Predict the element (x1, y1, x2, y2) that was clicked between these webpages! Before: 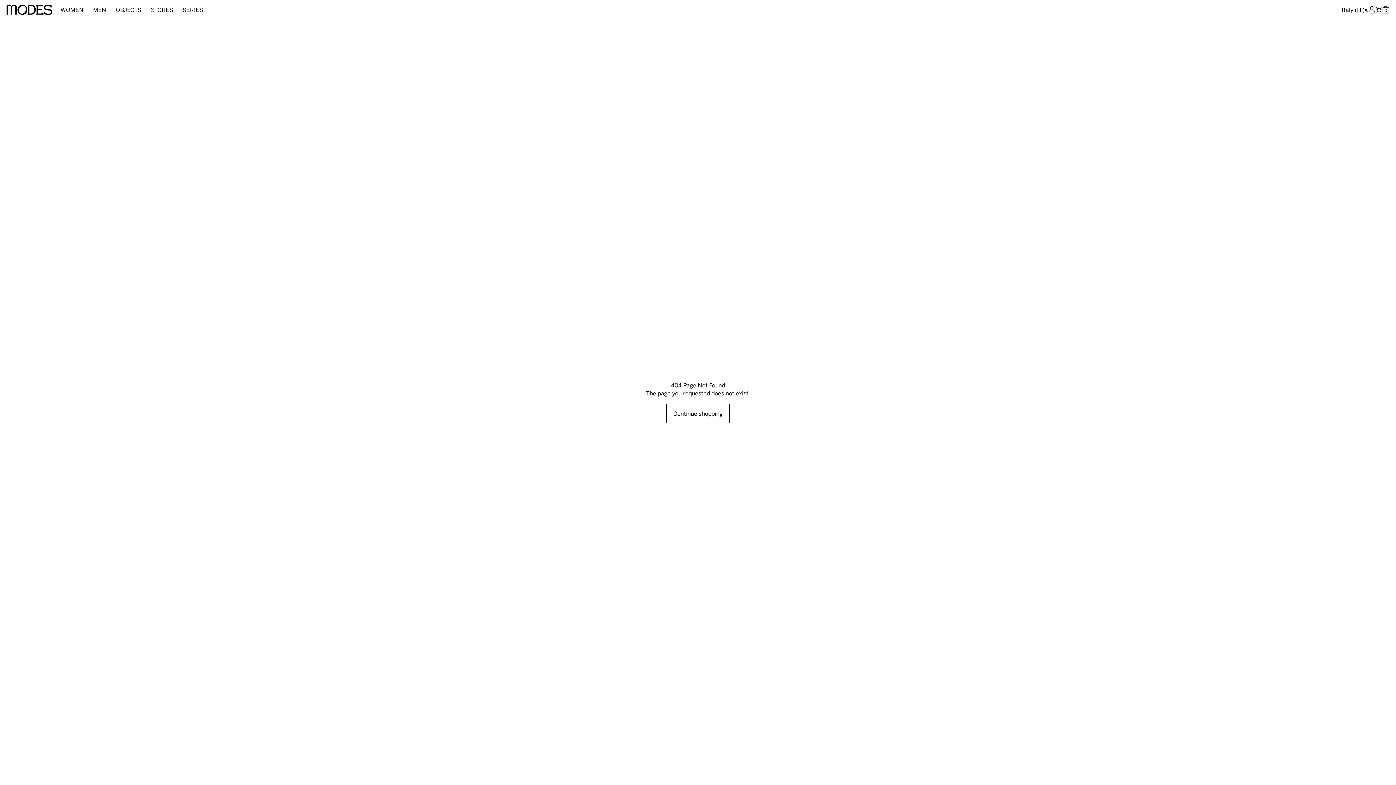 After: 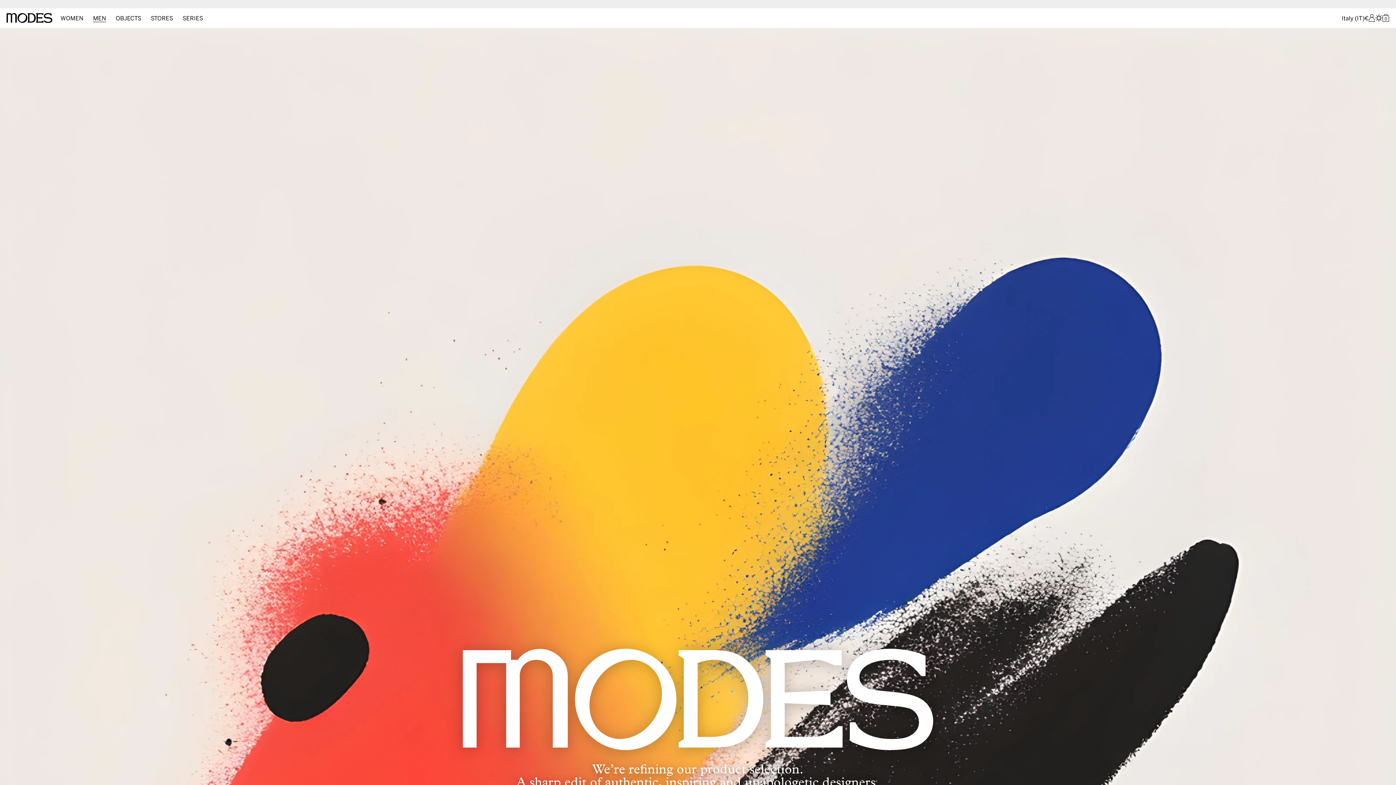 Action: label: Men bbox: (93, 5, 106, 13)